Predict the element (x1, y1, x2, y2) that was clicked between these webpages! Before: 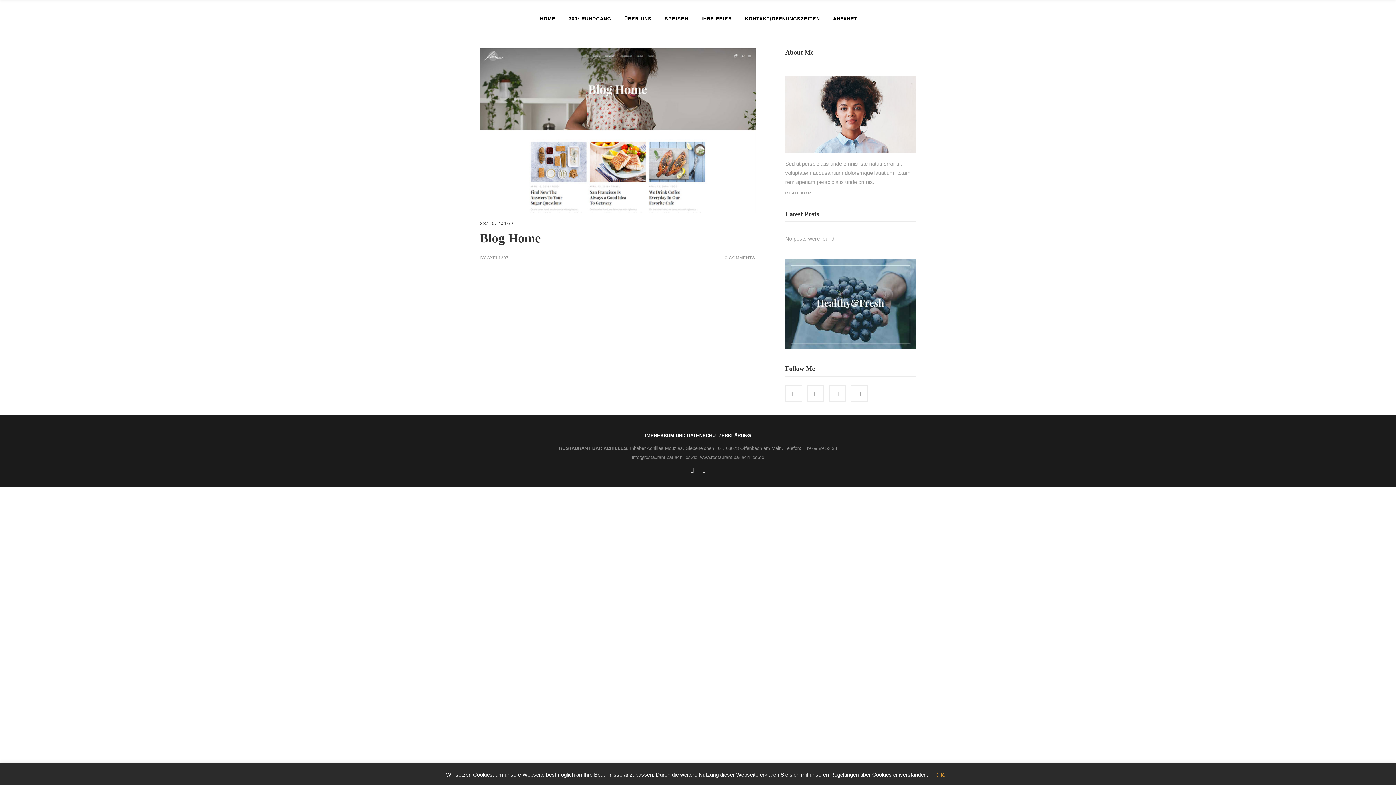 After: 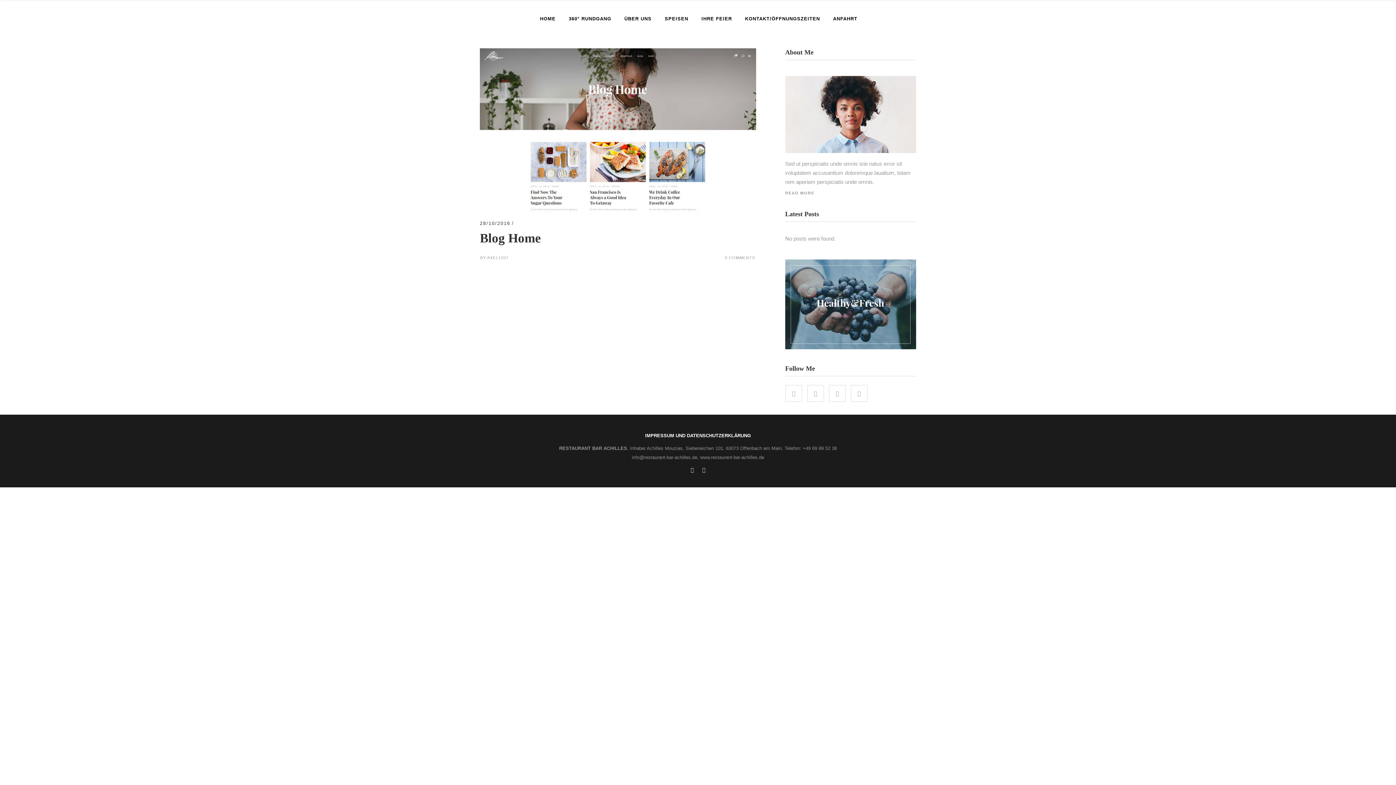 Action: bbox: (931, 769, 950, 781) label: O.K.